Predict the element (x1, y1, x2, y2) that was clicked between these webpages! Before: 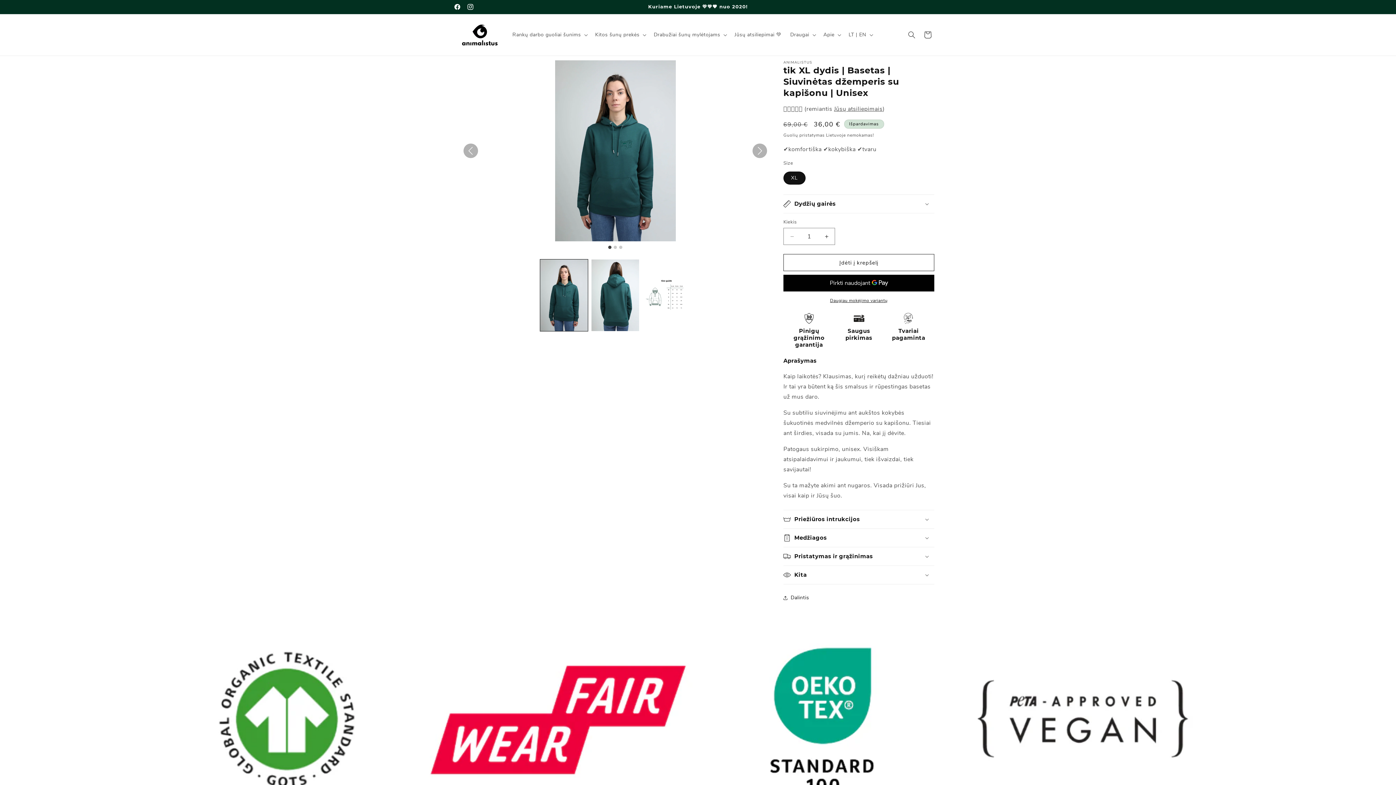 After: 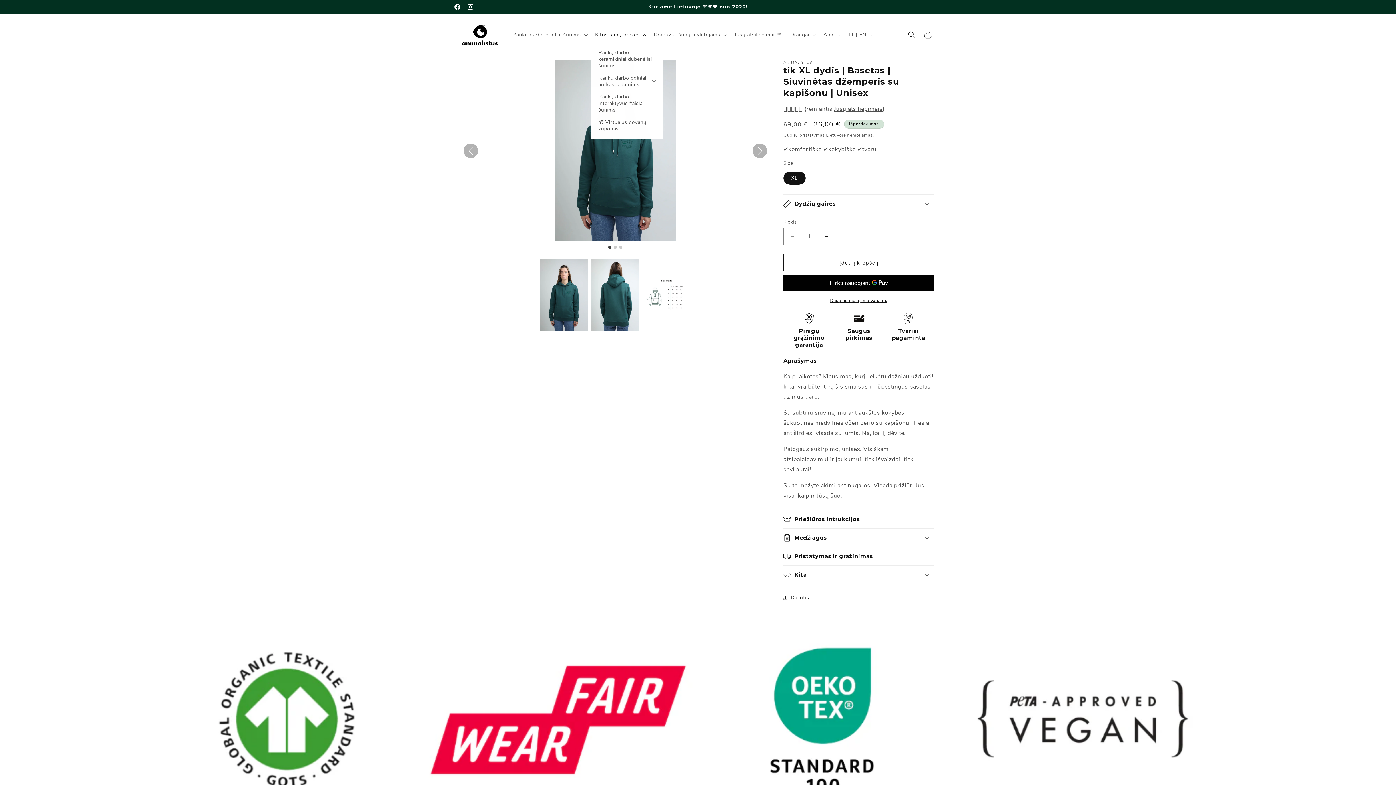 Action: bbox: (590, 27, 649, 42) label: Kitos šunų prekės